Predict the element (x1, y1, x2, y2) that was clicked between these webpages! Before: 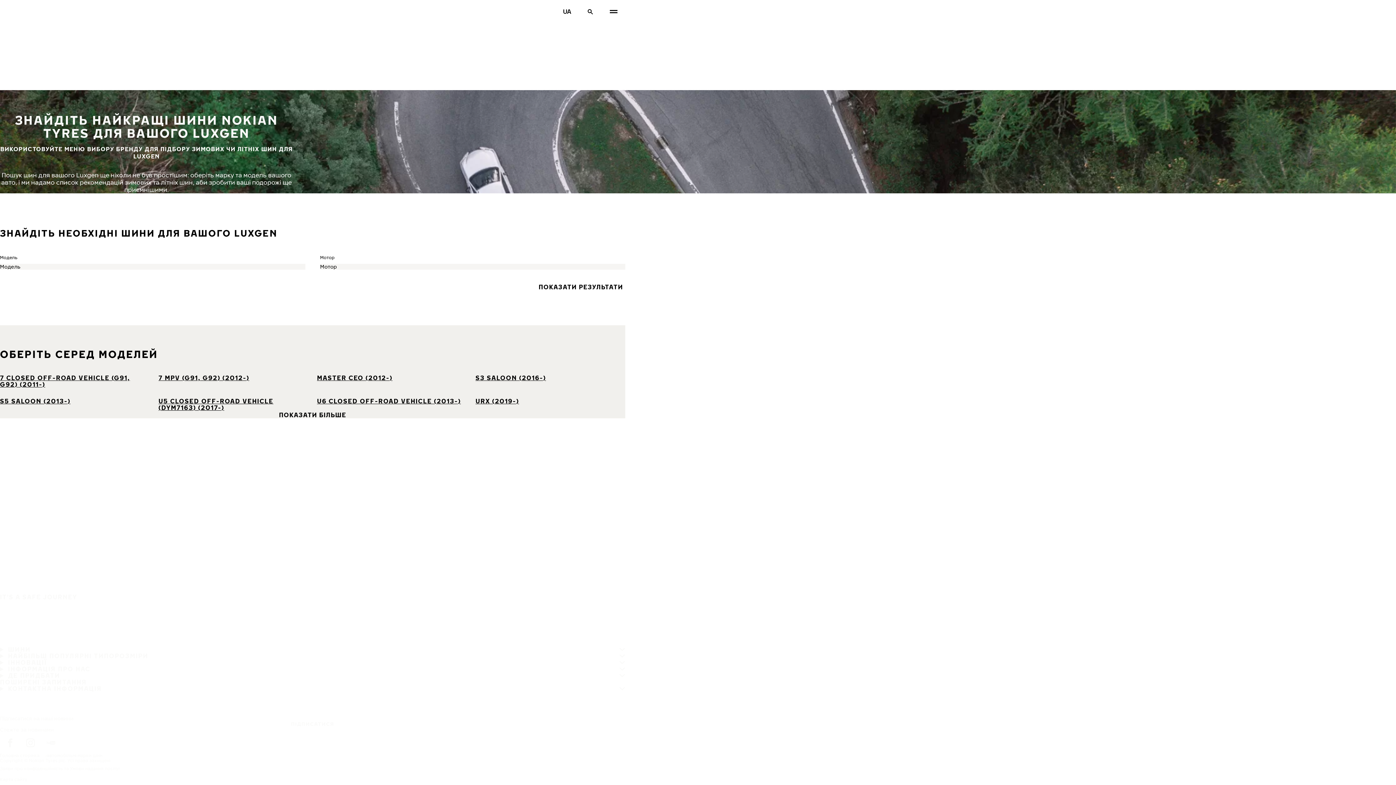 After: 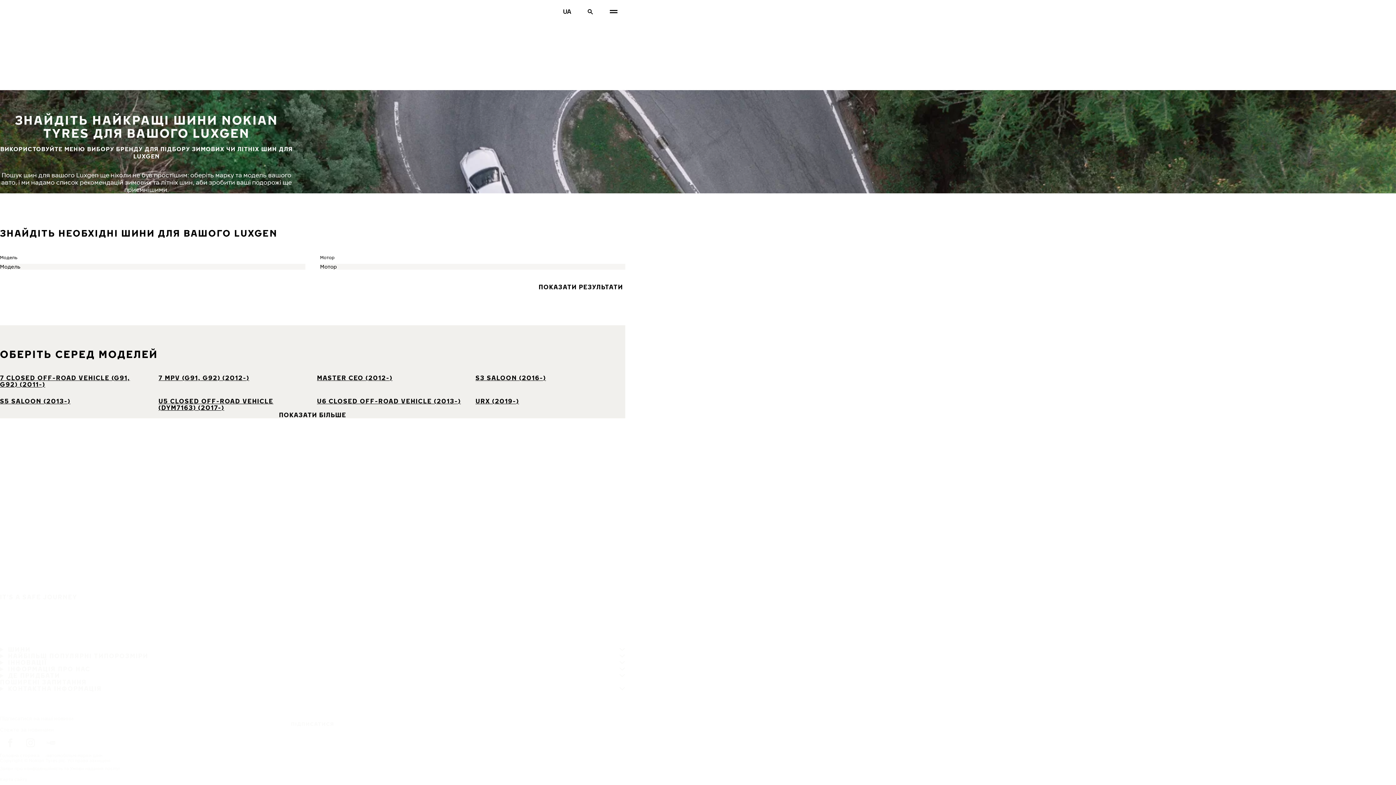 Action: bbox: (276, 412, 348, 418) label: ПОКАЗАТИ БІЛЬШЕ